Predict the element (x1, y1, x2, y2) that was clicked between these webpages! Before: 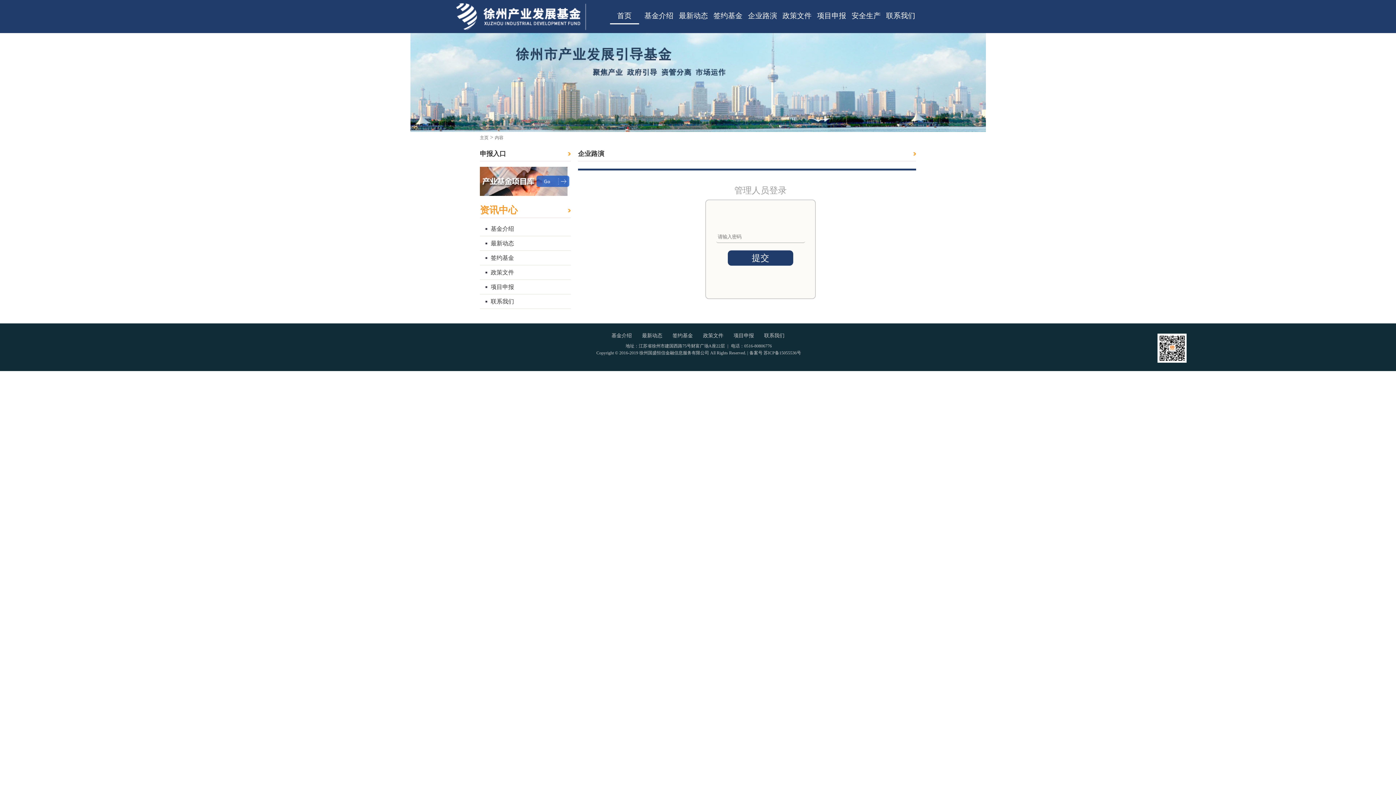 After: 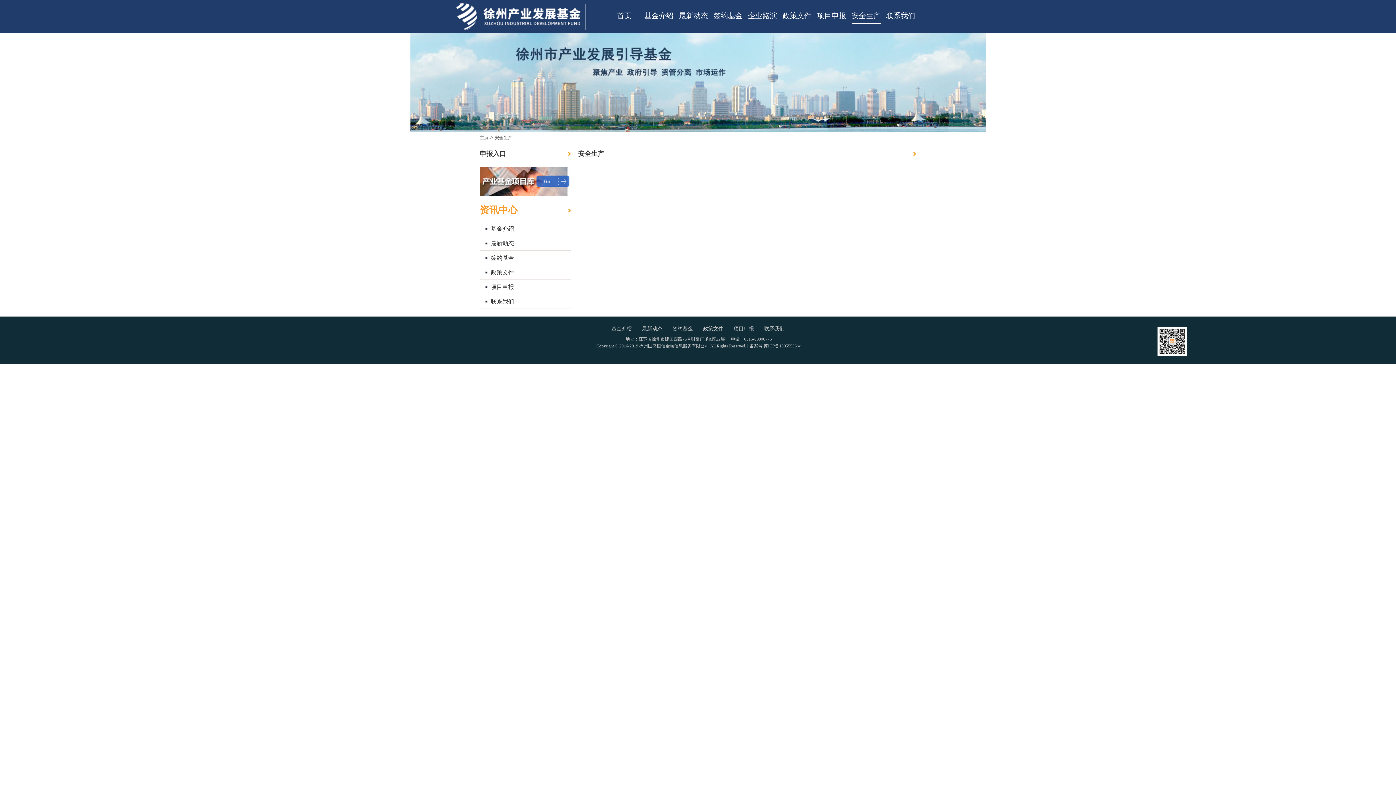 Action: bbox: (850, 10, 881, 23) label: 安全生产